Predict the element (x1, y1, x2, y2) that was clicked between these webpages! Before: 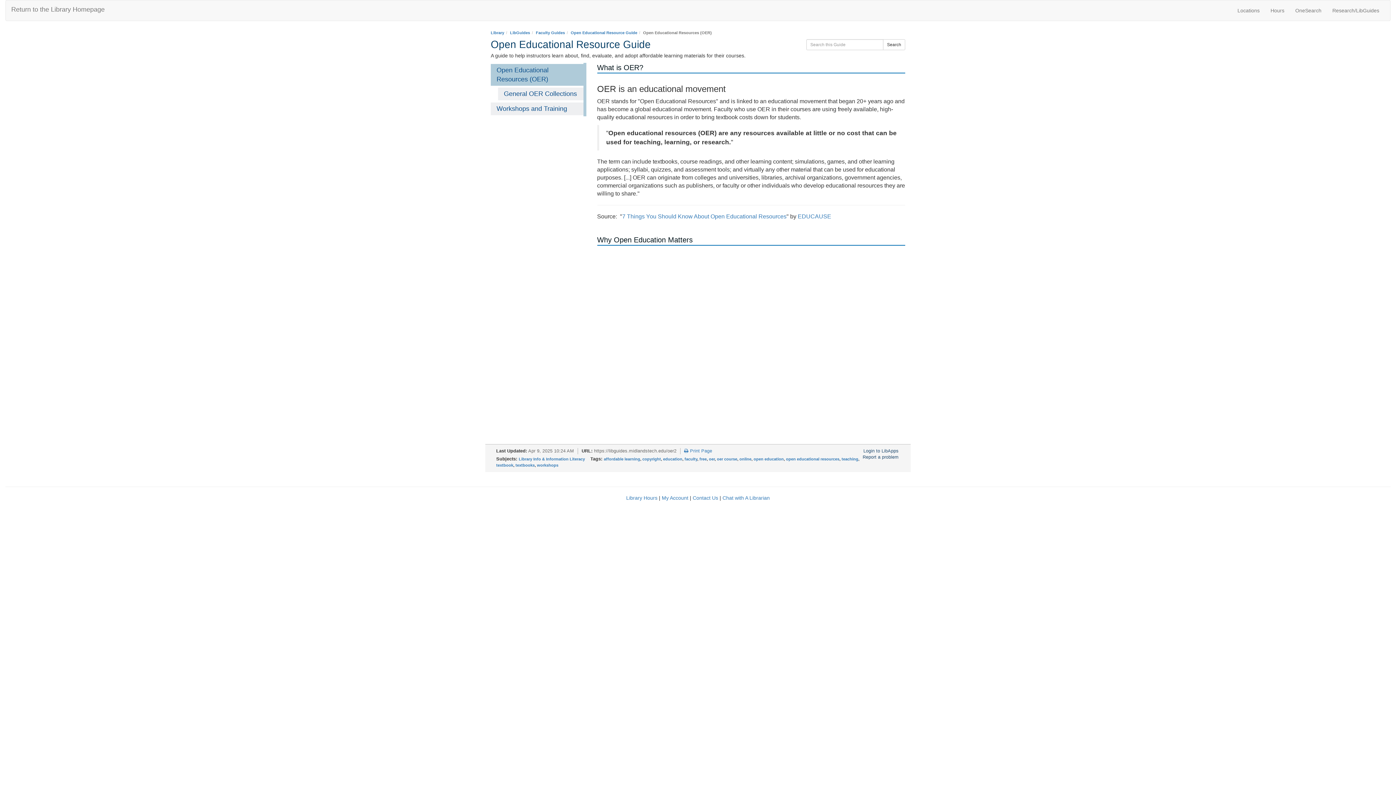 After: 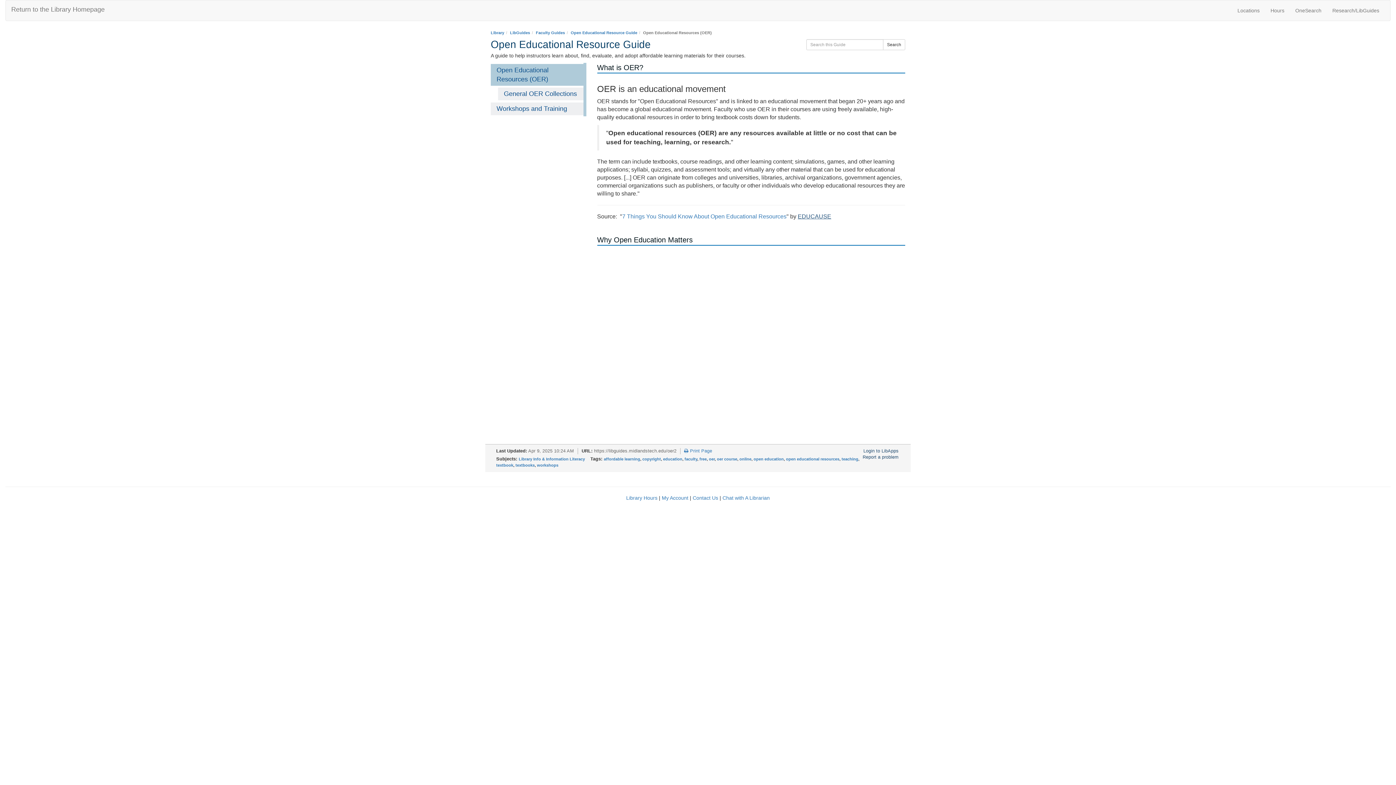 Action: bbox: (798, 213, 831, 219) label: EDUCAUSE